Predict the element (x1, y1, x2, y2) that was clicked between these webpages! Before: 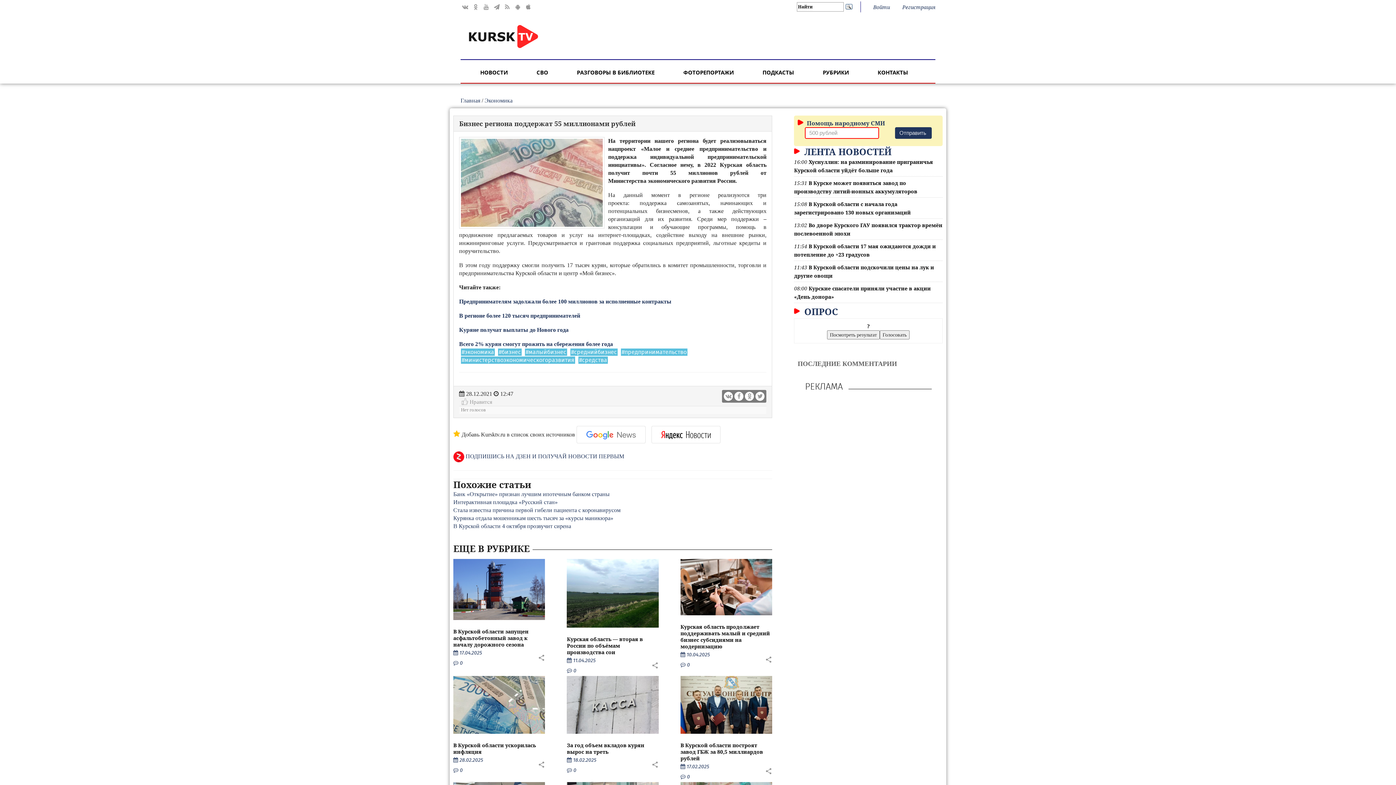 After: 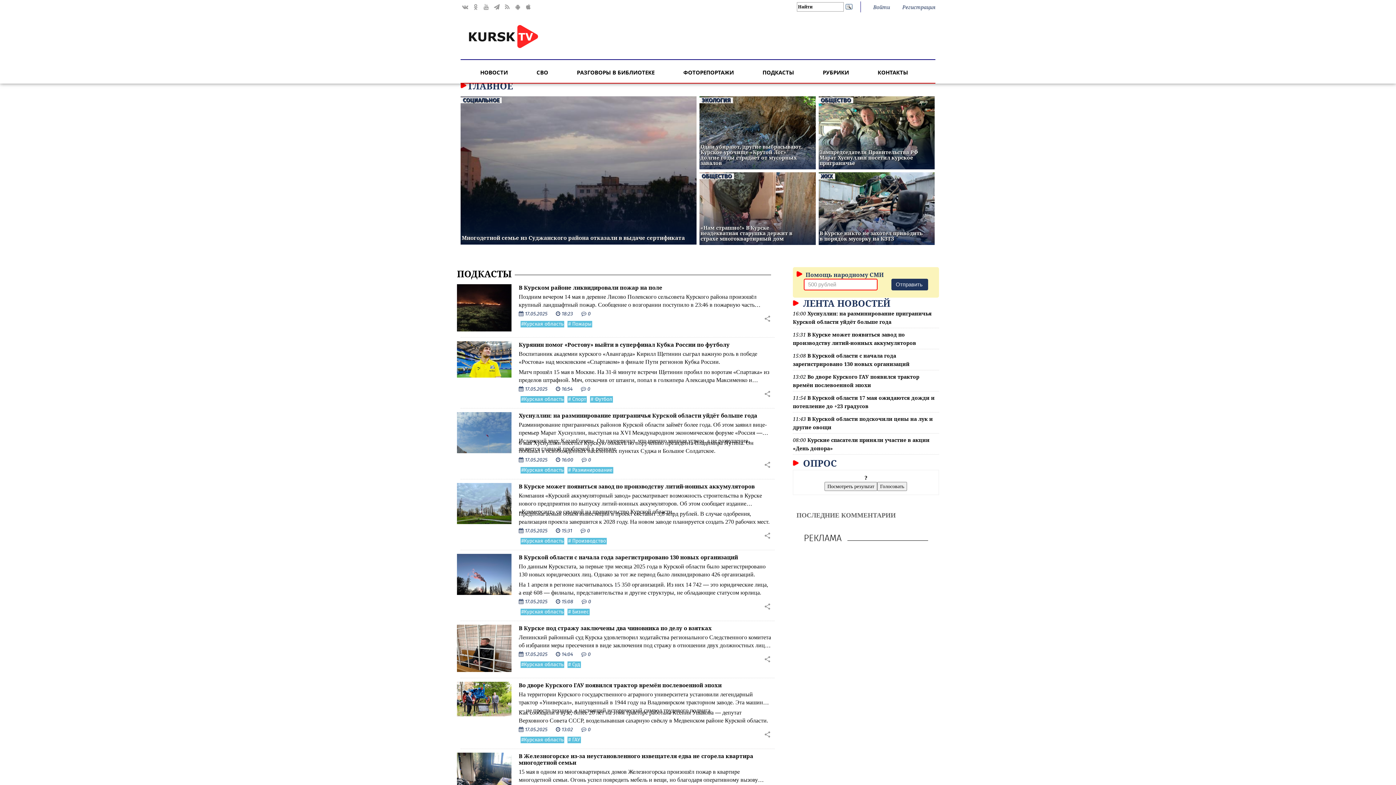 Action: bbox: (761, 60, 821, 82) label: ПОДКАСТЫ